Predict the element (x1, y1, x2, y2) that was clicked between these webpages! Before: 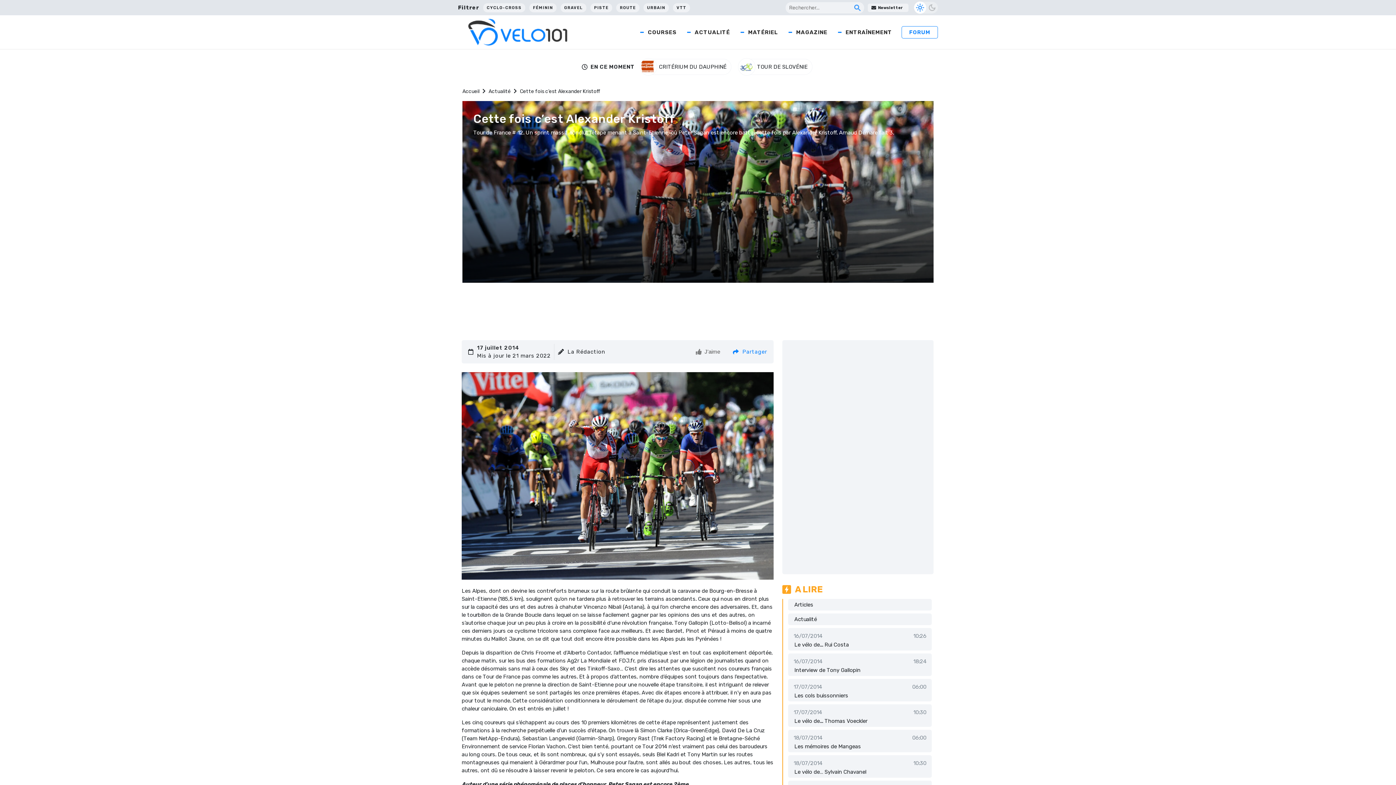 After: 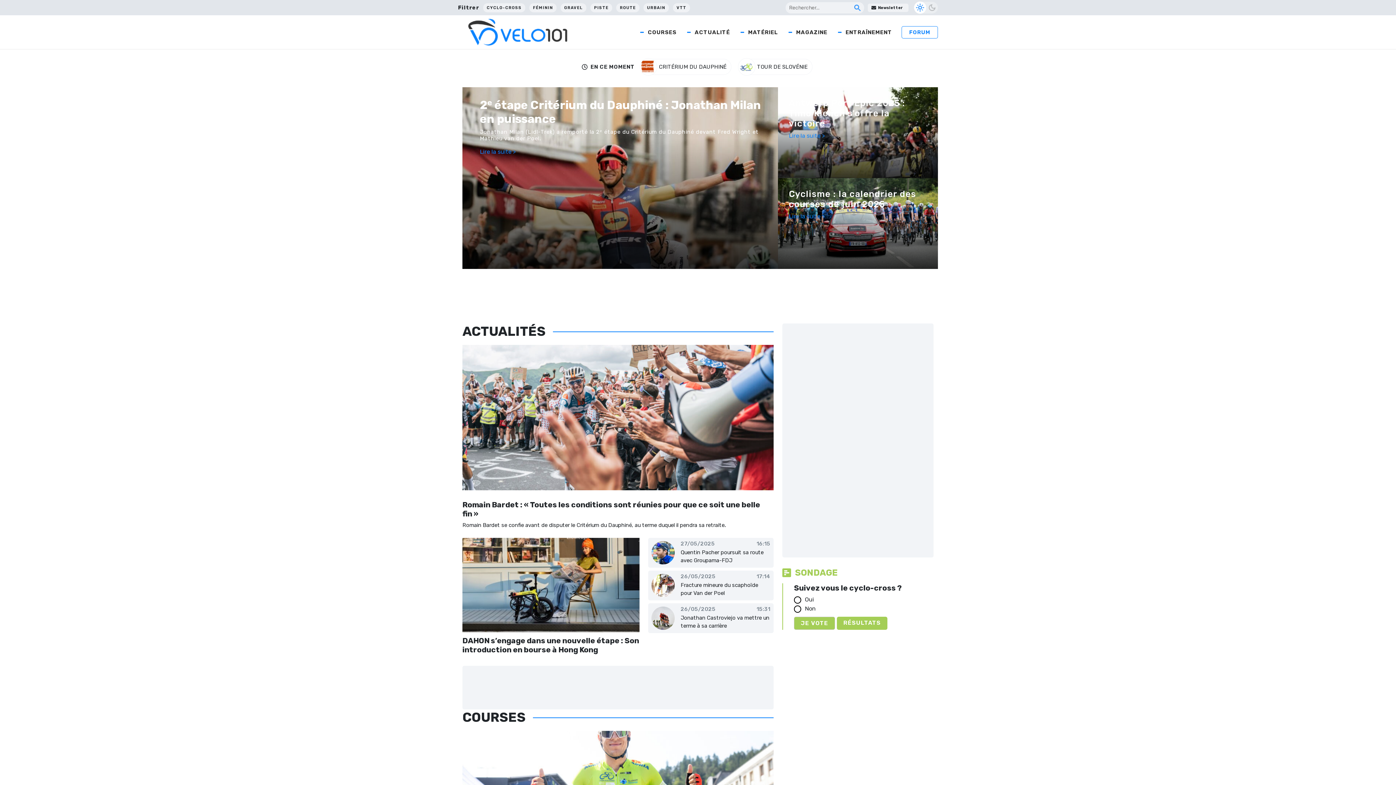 Action: bbox: (794, 601, 813, 608) label: Articles